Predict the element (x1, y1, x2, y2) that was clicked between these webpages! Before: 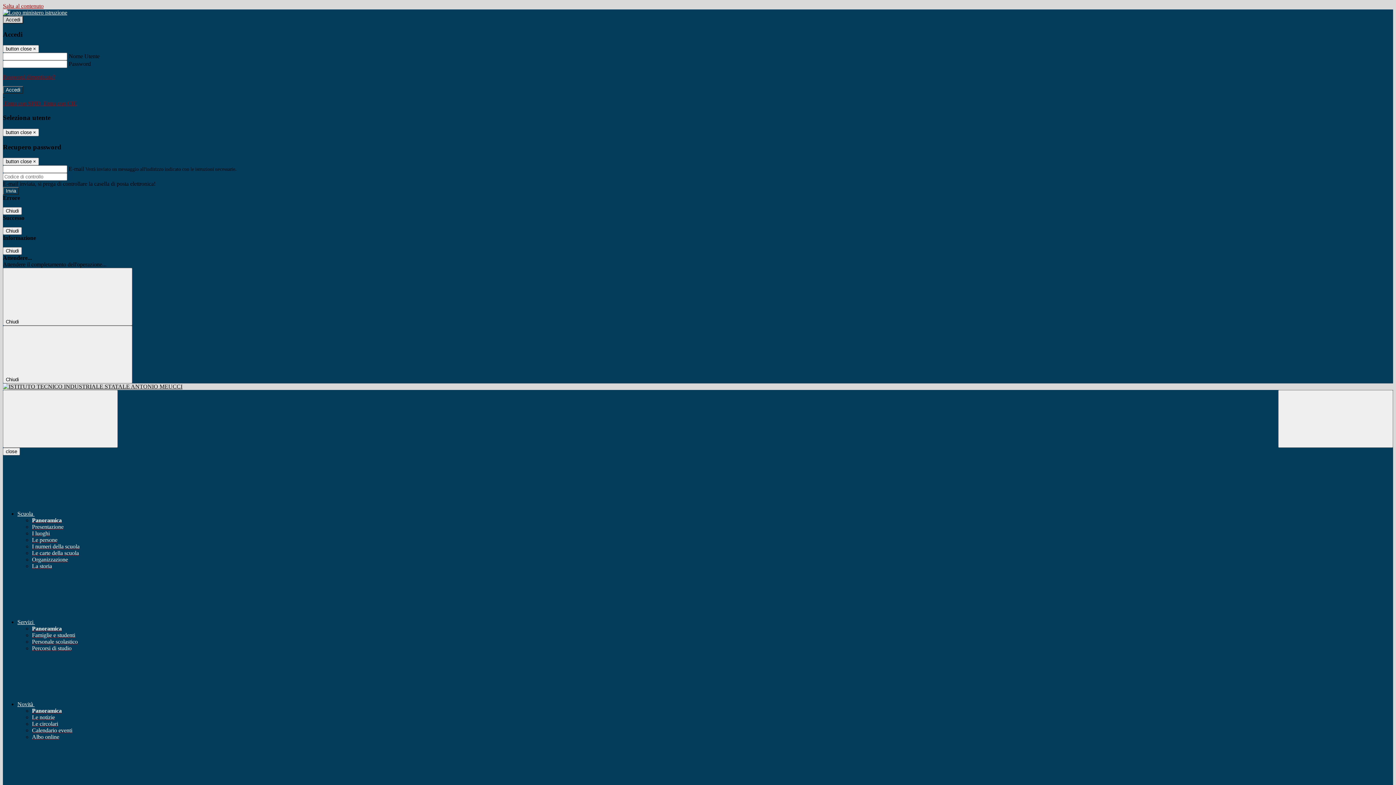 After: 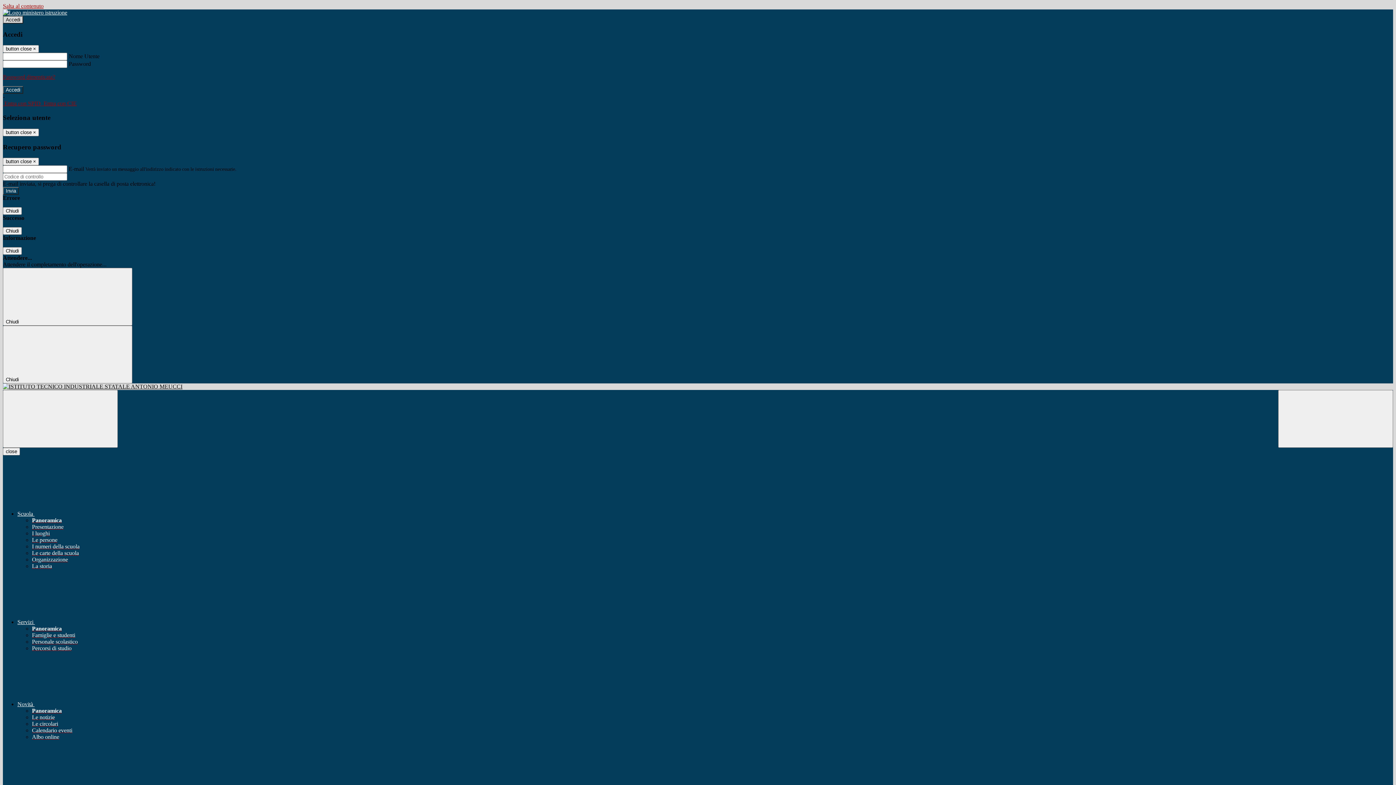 Action: bbox: (32, 550, 78, 556) label: Le carte della scuola